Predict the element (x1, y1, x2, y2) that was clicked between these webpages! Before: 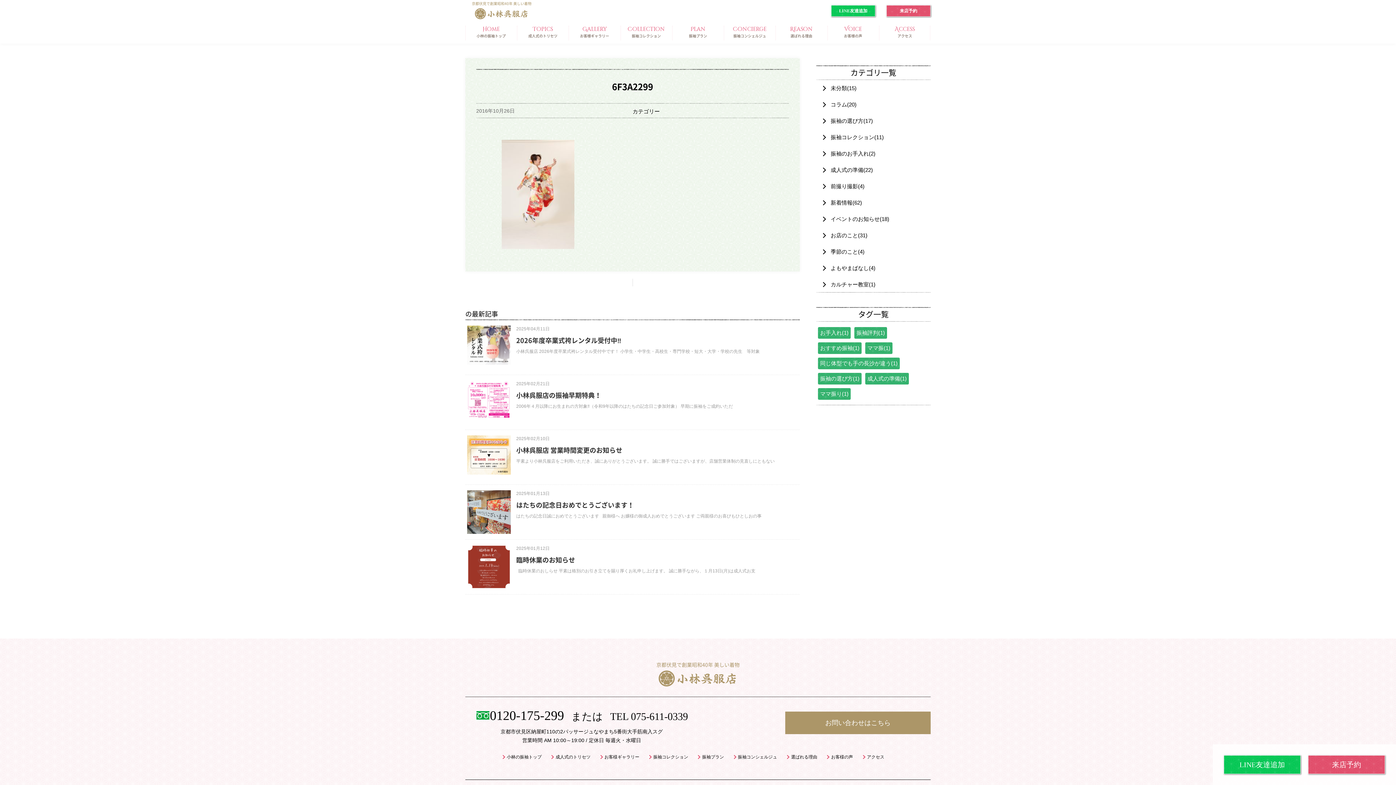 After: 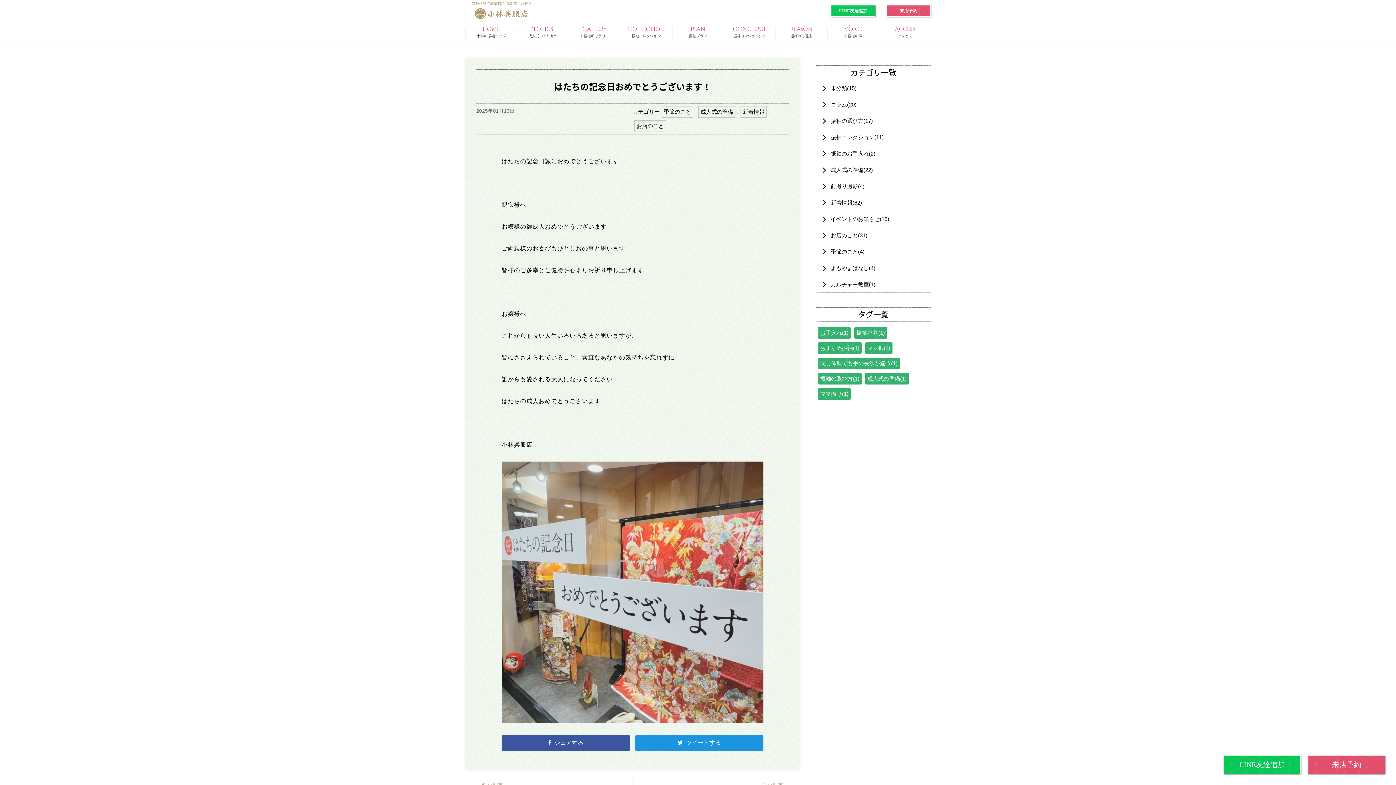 Action: label: 2025年01月13日
はたちの記念日おめでとうございます！

はたちの記念日誠におめでとうございます   親御様へ お嬢様の御成人おめでとうございます ご両親様のお喜びもひとしおの事 bbox: (465, 485, 800, 539)